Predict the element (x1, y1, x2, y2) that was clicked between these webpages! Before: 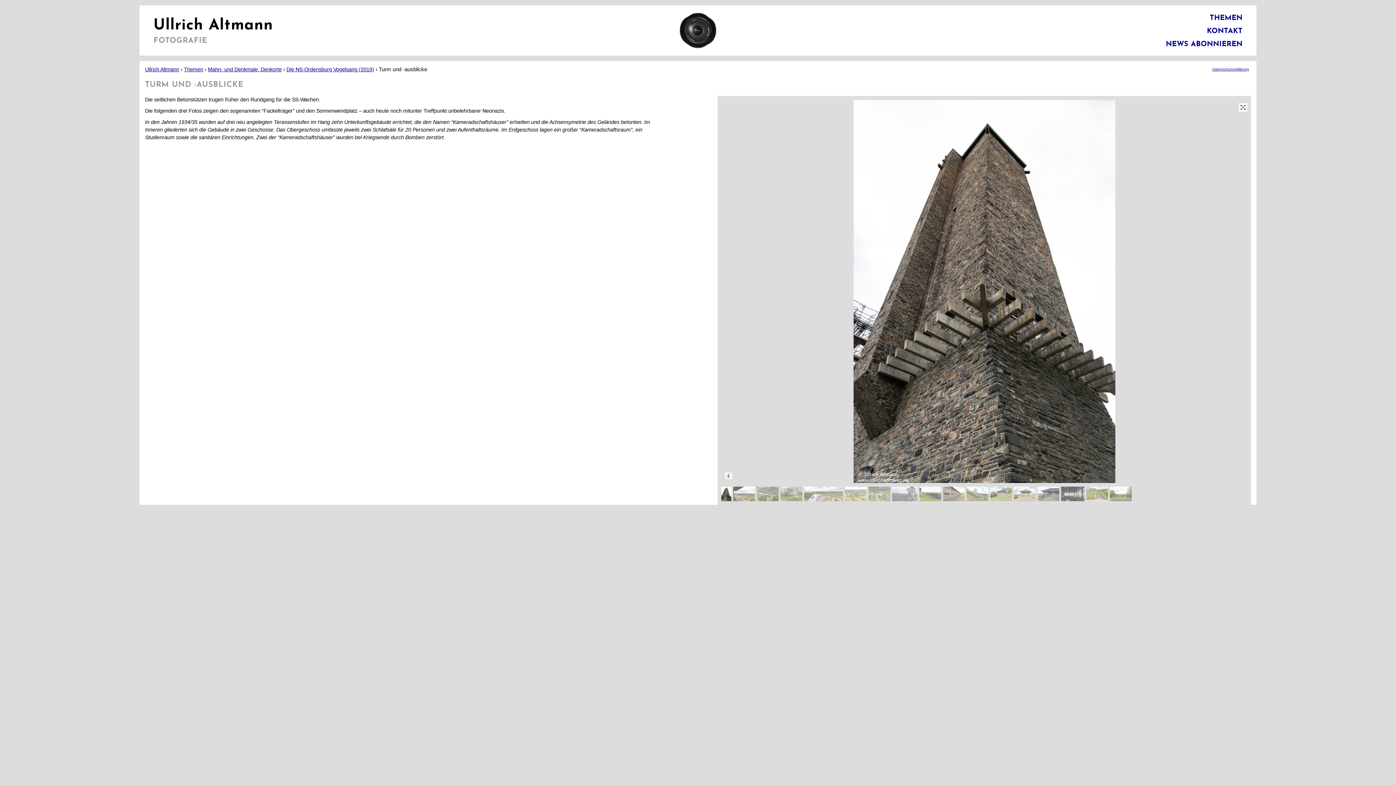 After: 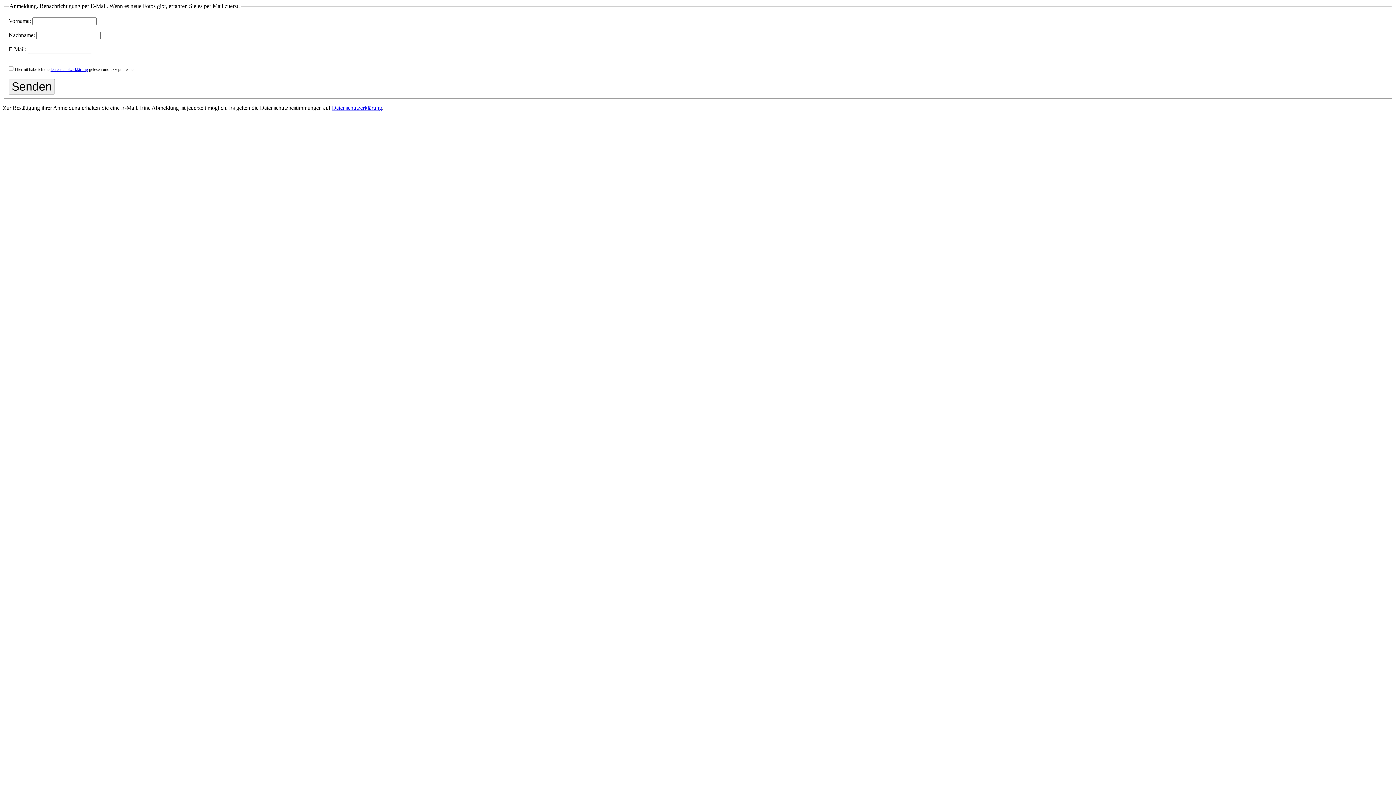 Action: bbox: (1166, 37, 1242, 49) label: NEWS ABONNIEREN